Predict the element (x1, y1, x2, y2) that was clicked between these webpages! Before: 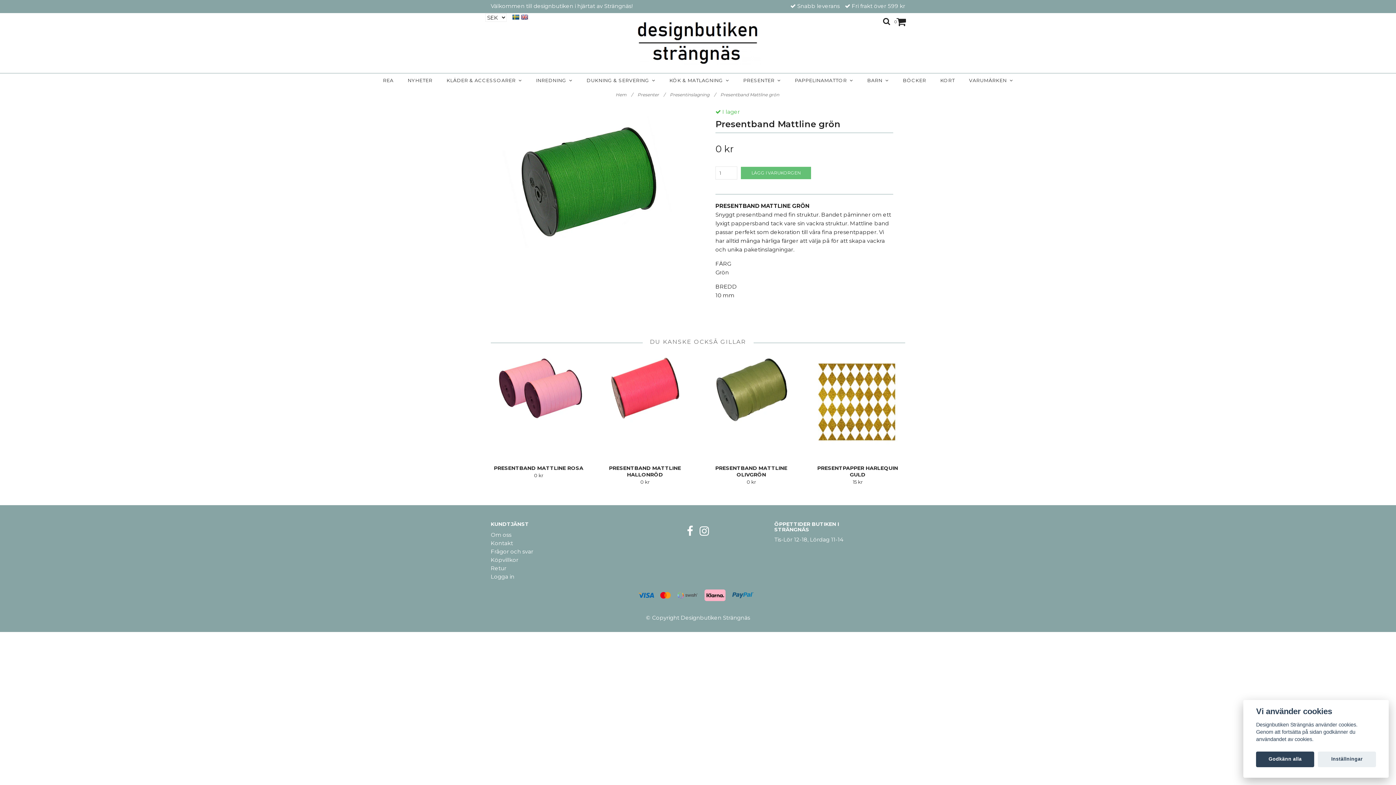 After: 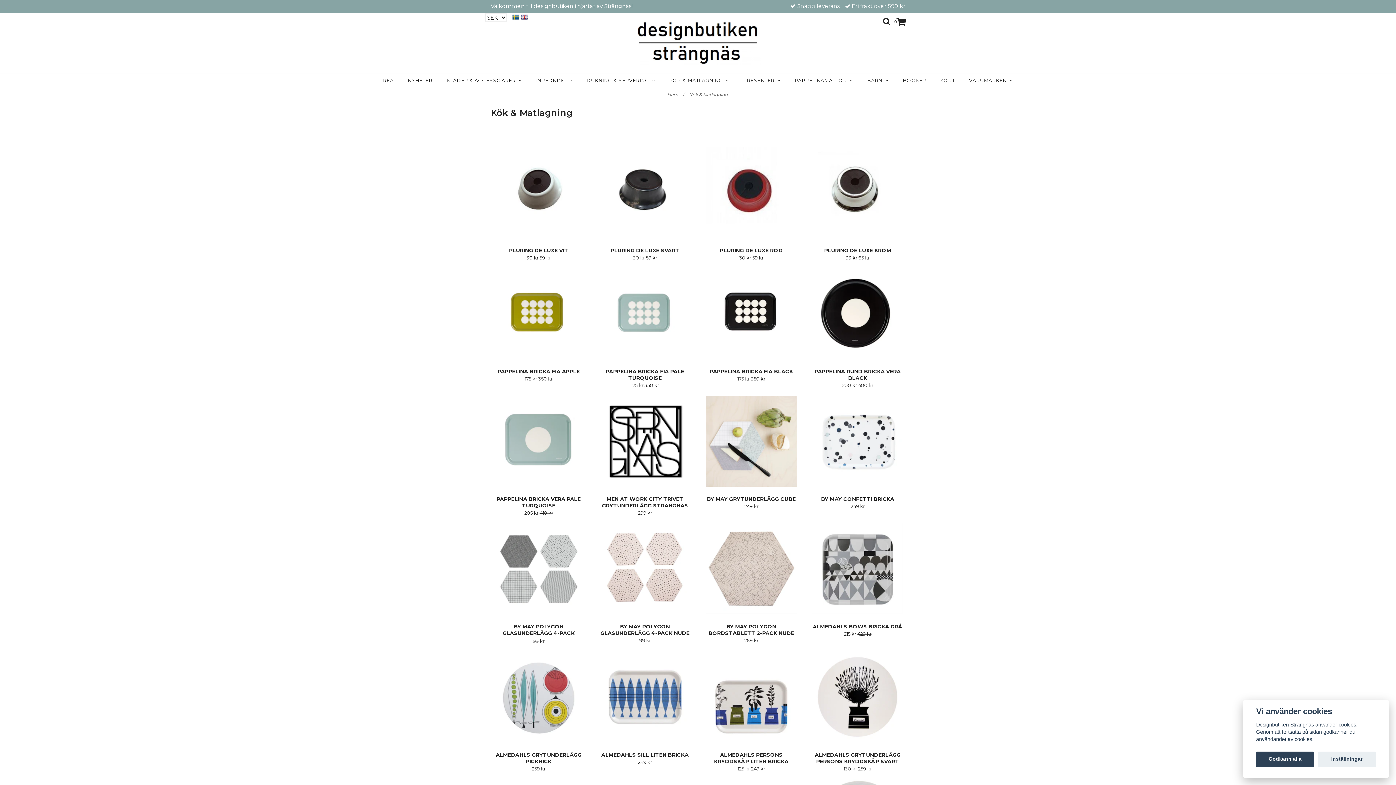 Action: bbox: (665, 73, 733, 87) label: KÖK & MATLAGNING  